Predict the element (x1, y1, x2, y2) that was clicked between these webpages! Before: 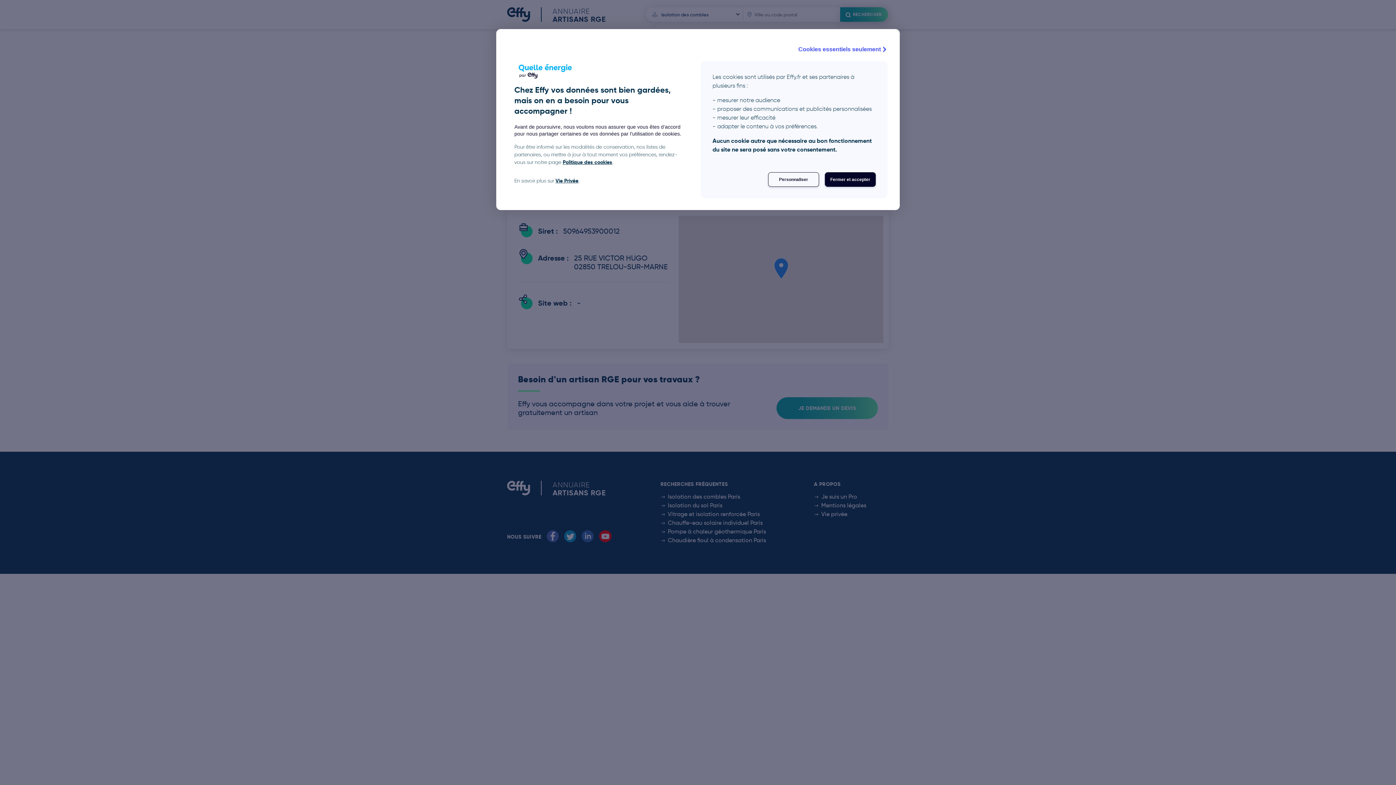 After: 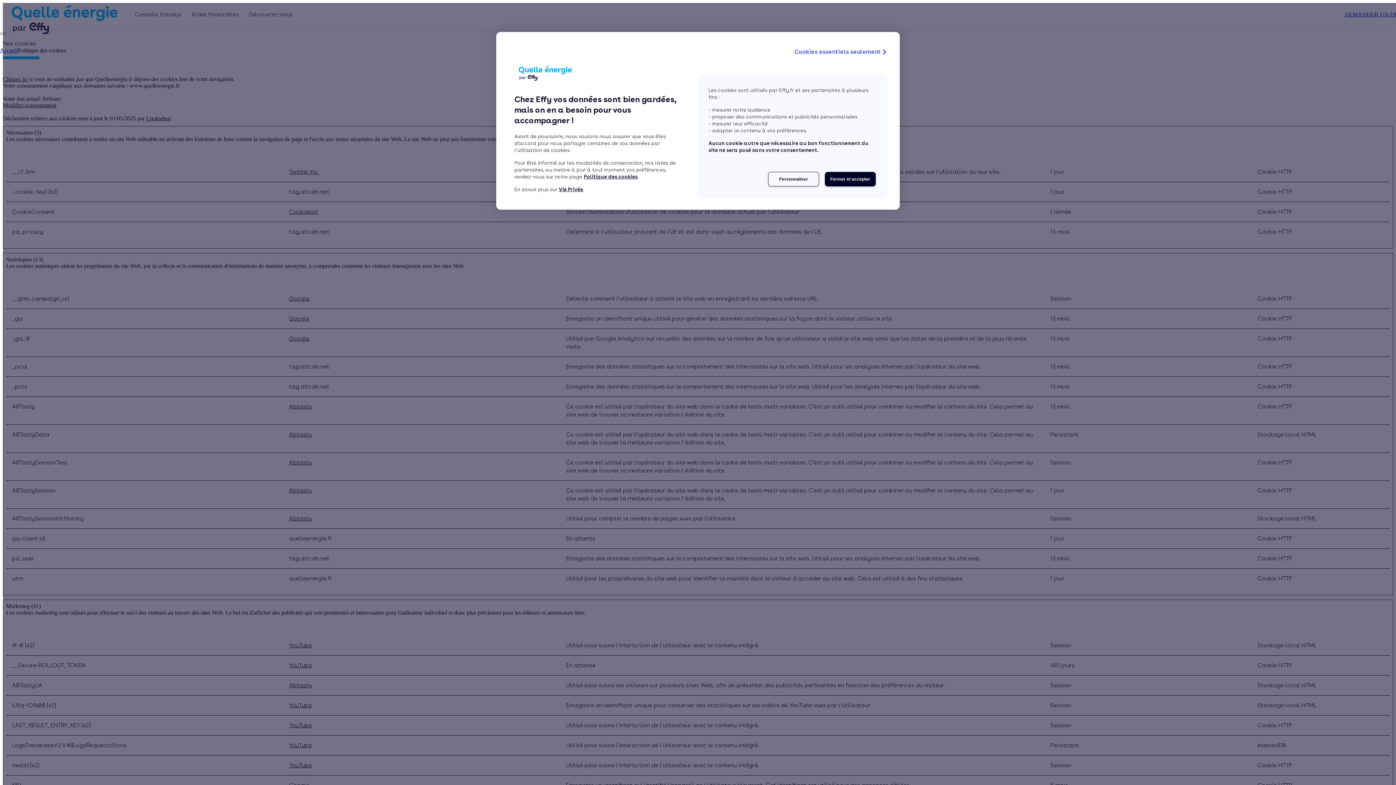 Action: label: Politique des cookies bbox: (562, 158, 612, 165)